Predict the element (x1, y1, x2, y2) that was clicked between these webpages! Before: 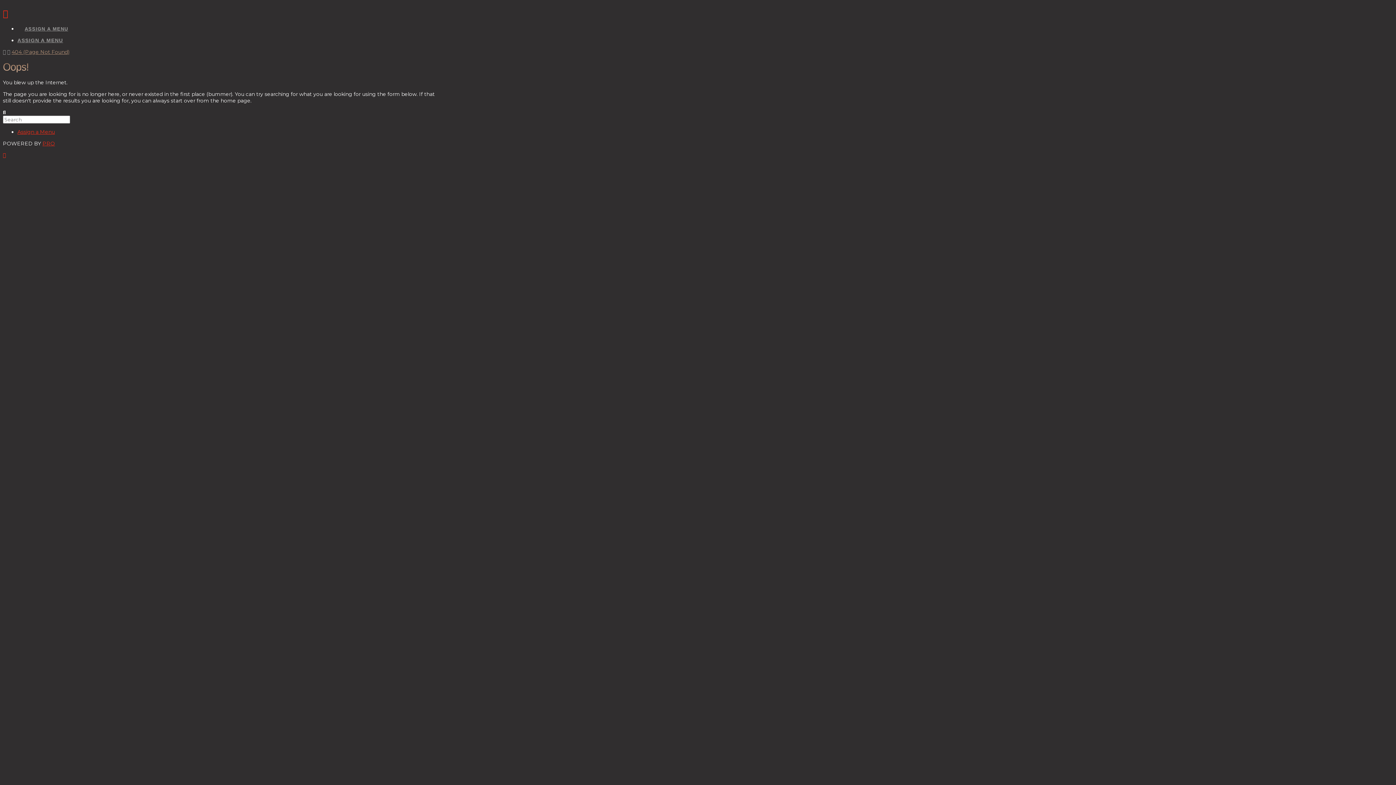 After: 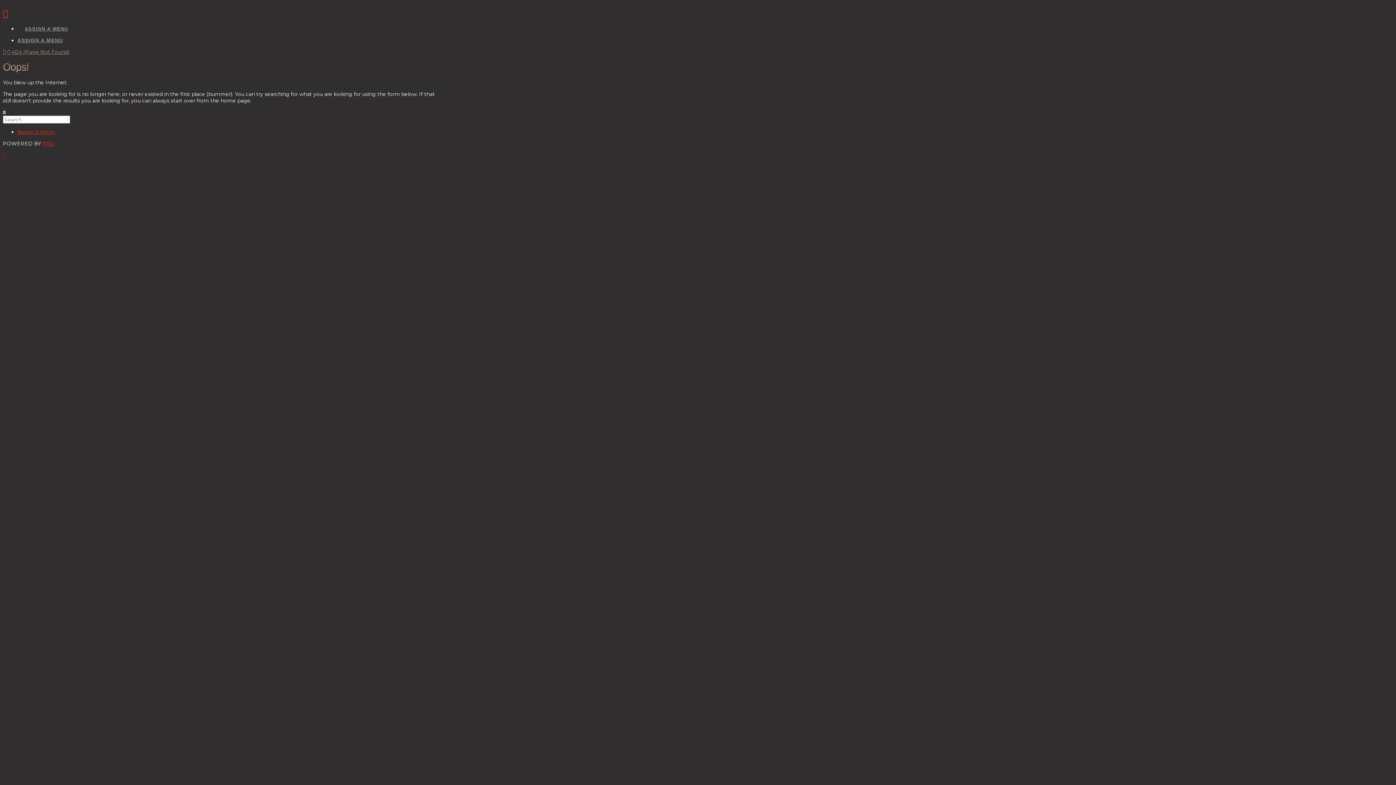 Action: bbox: (2, 151, 5, 158) label: Toggle the Widgetbar